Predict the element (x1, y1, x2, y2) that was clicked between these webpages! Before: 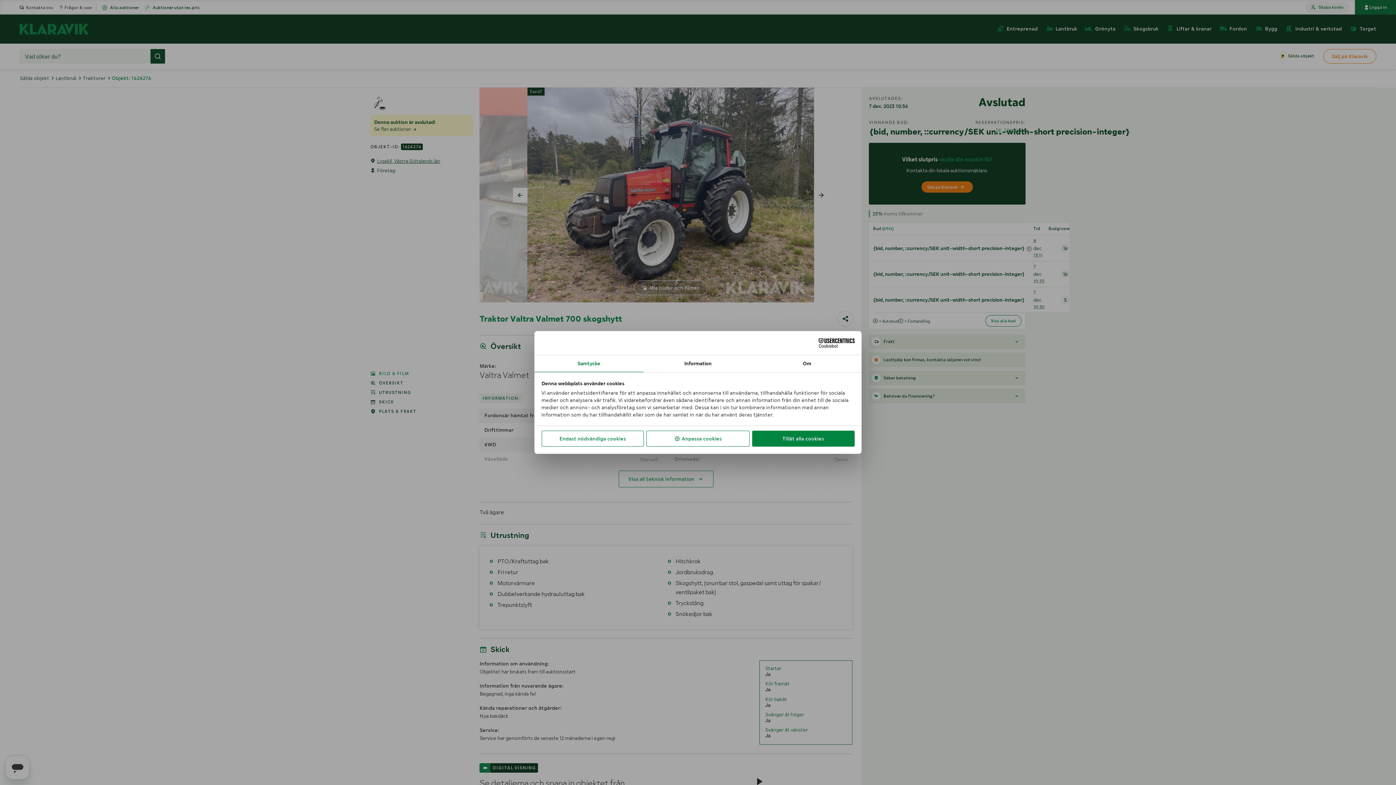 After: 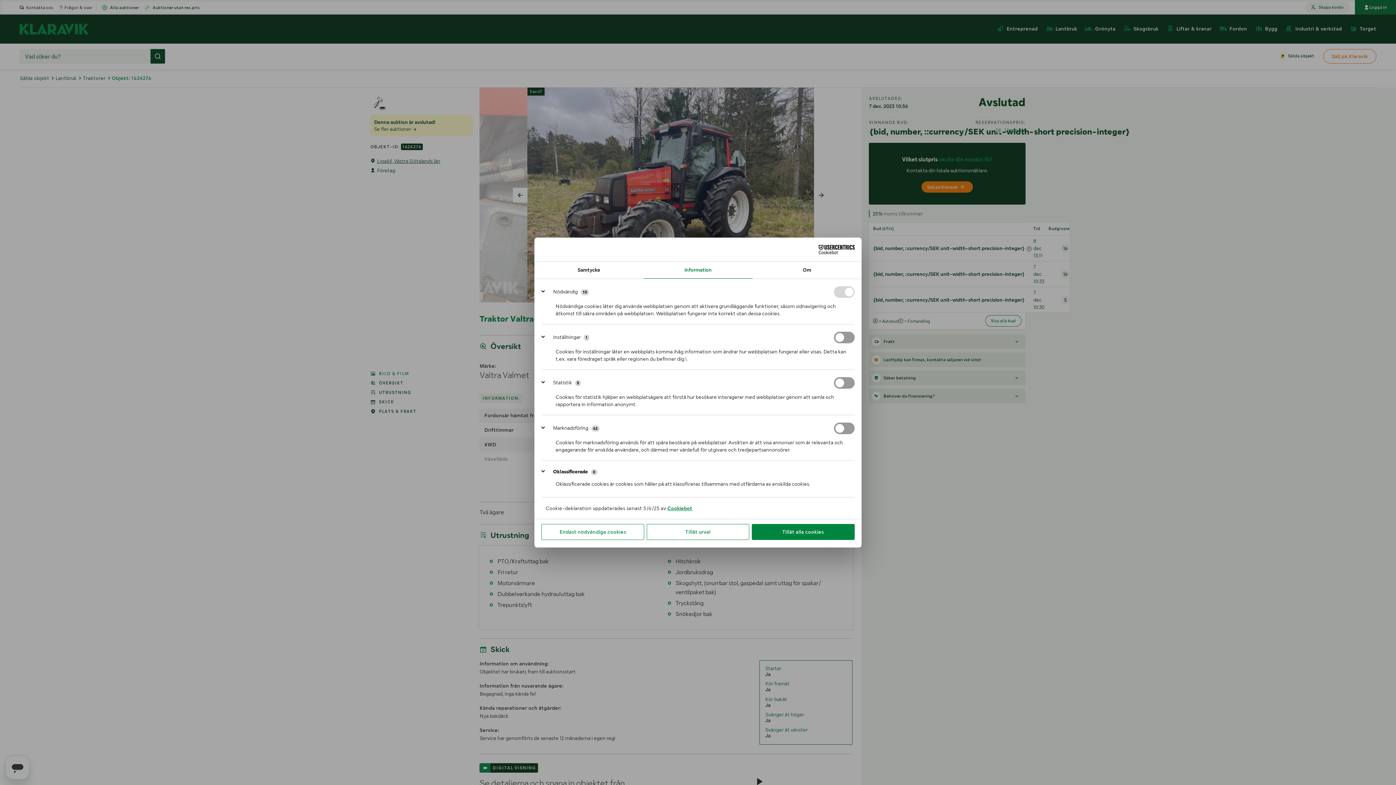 Action: label: Anpassa cookies bbox: (646, 430, 749, 446)